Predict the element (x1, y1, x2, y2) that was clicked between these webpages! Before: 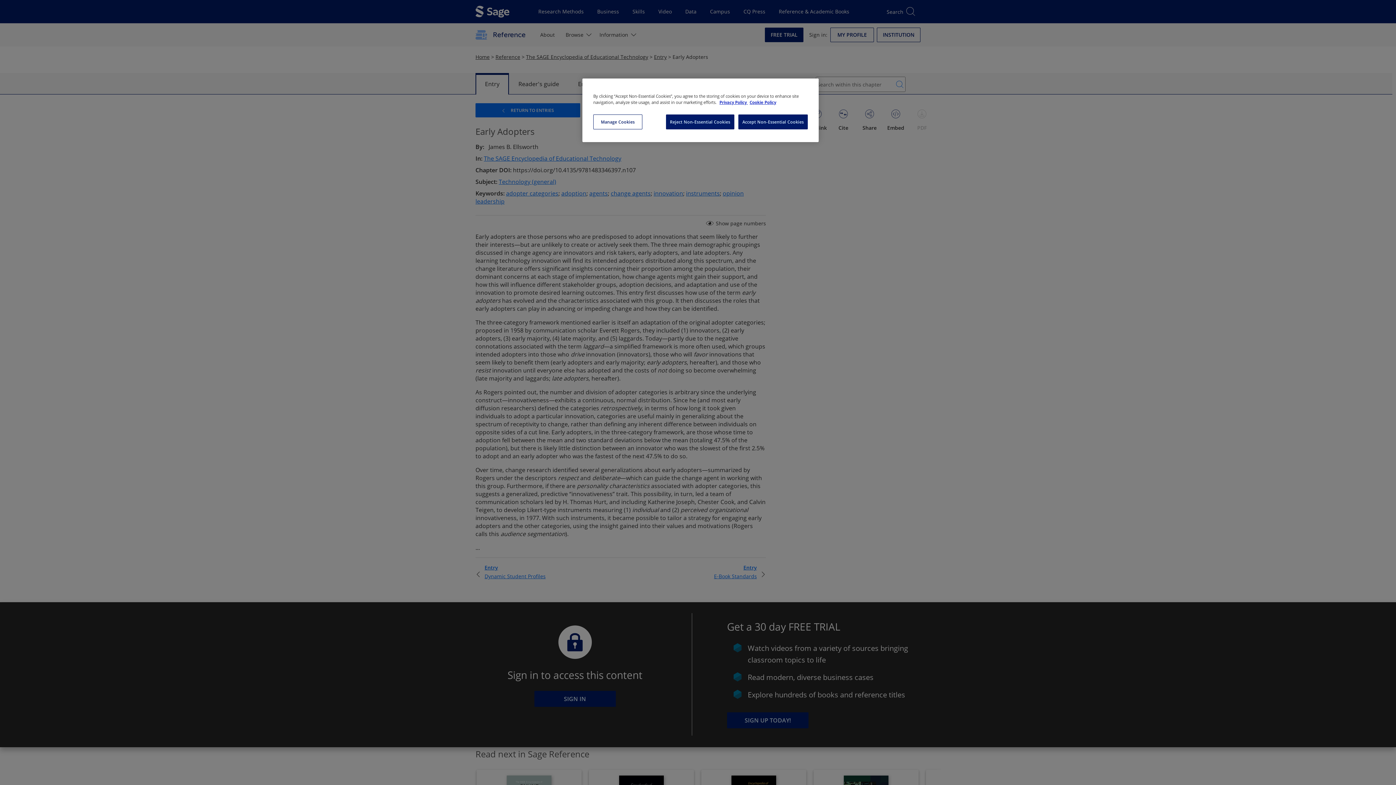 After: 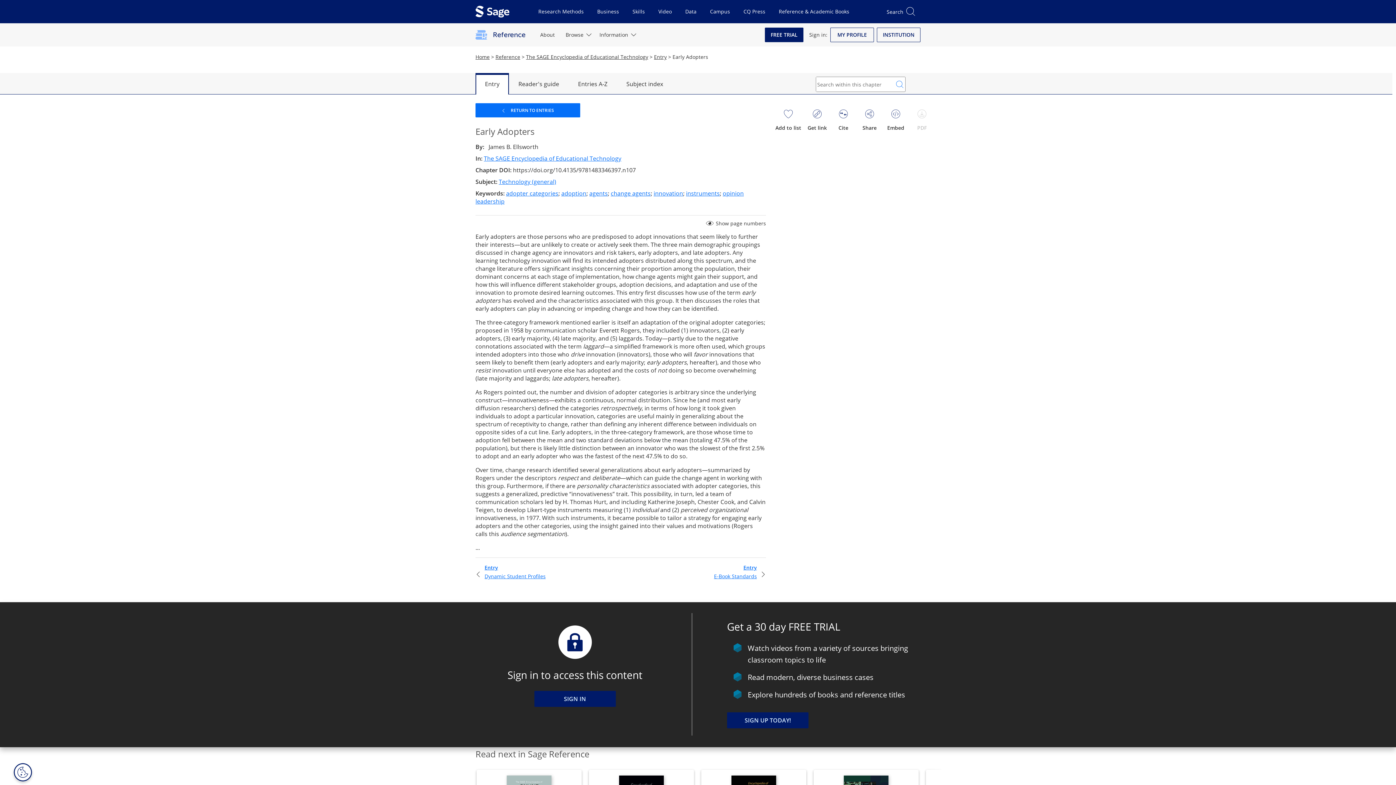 Action: label: Reject Non-Essential Cookies bbox: (666, 114, 734, 129)